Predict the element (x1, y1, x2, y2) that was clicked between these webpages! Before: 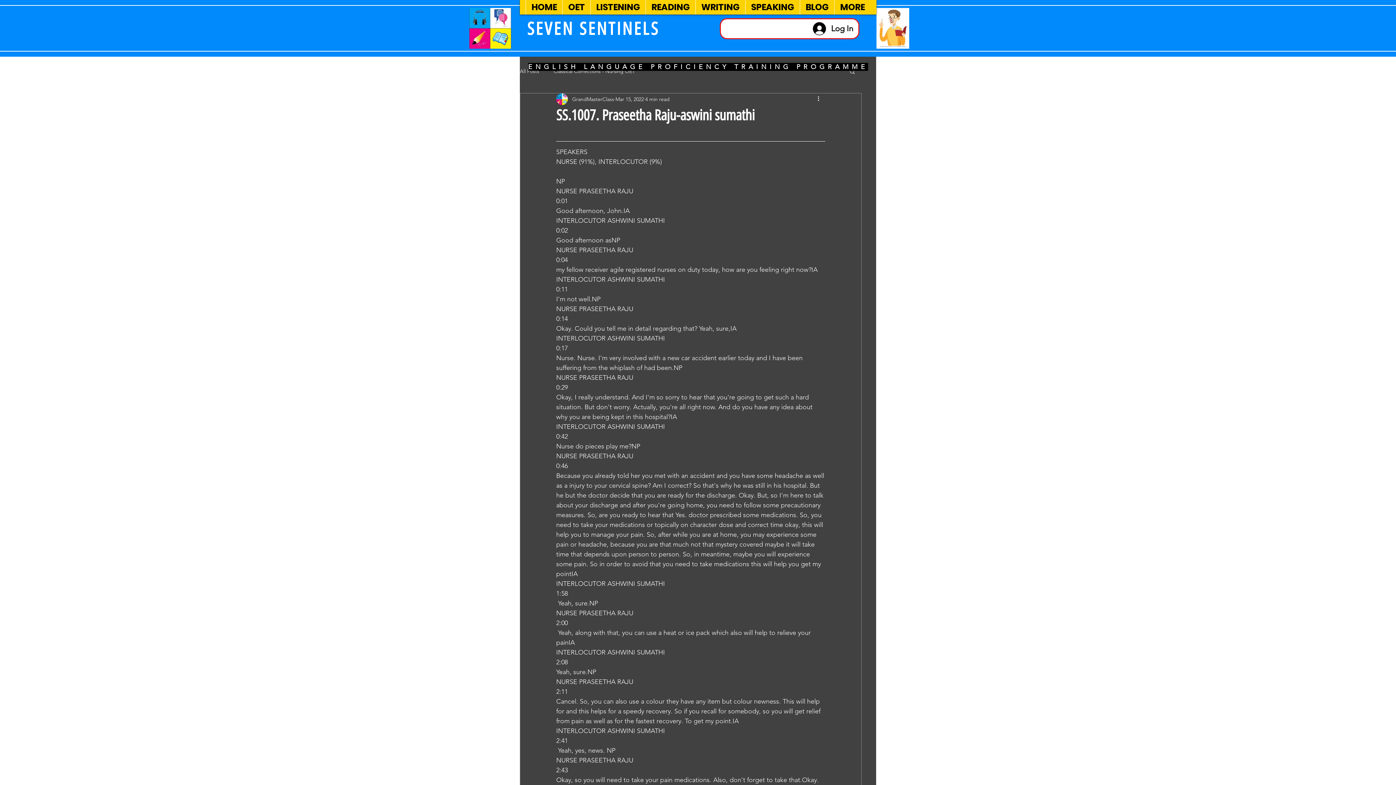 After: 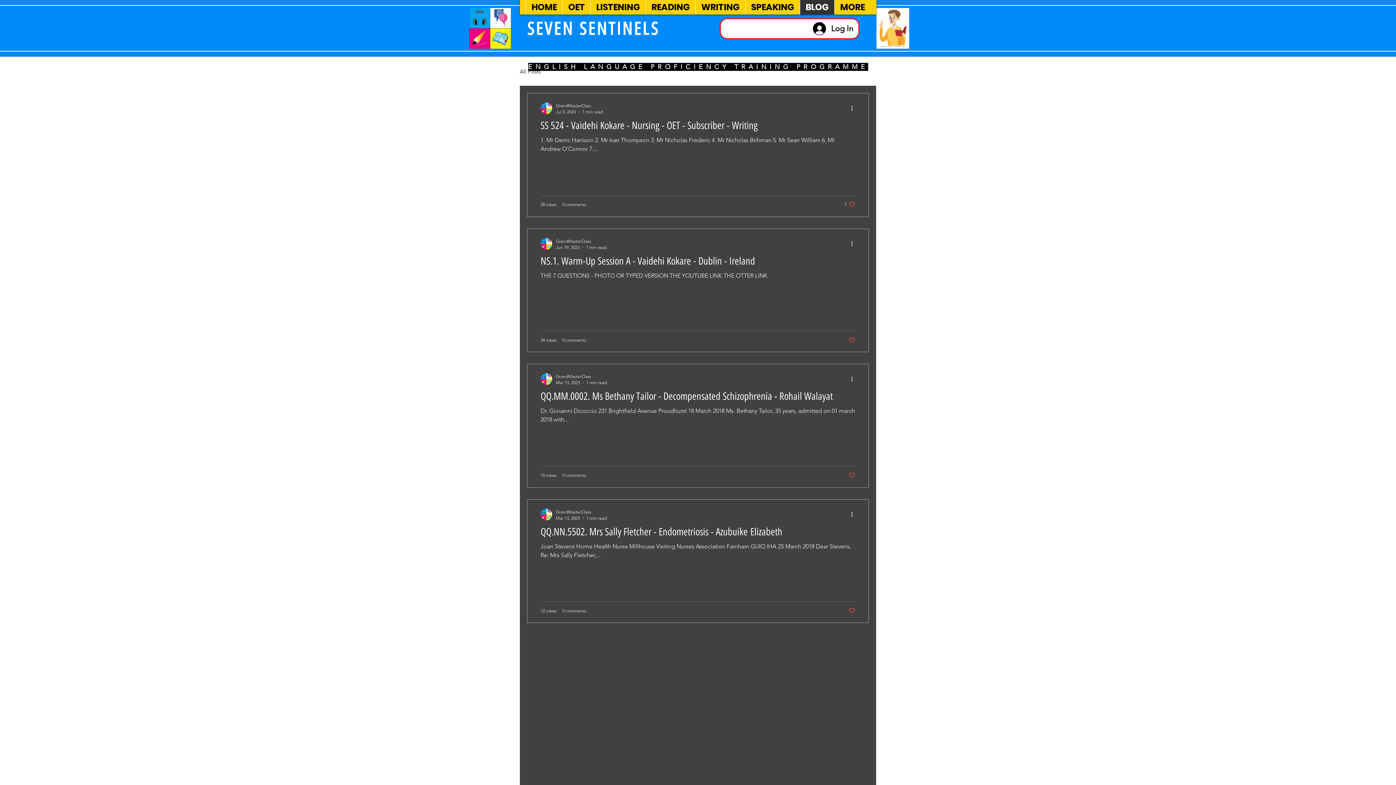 Action: bbox: (520, 67, 539, 74) label: All Posts